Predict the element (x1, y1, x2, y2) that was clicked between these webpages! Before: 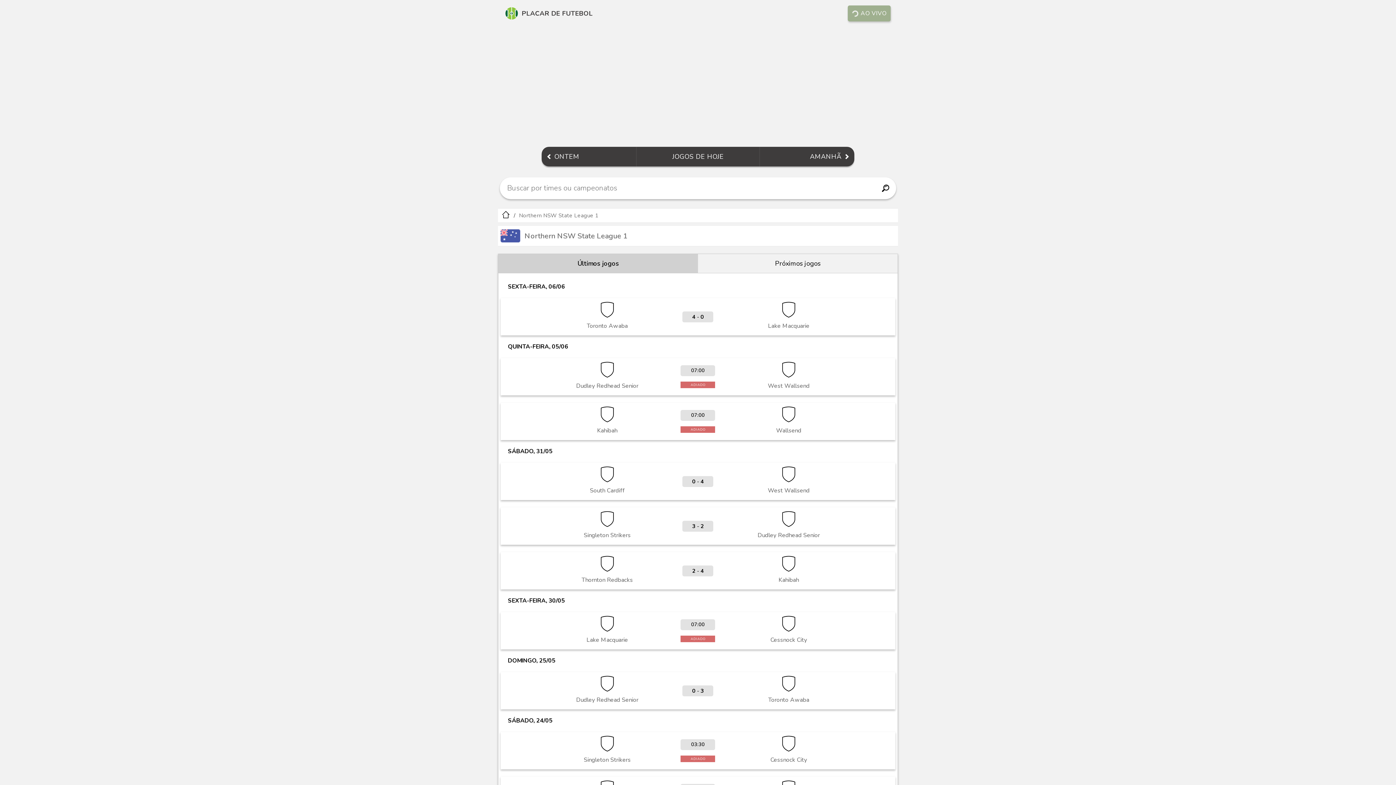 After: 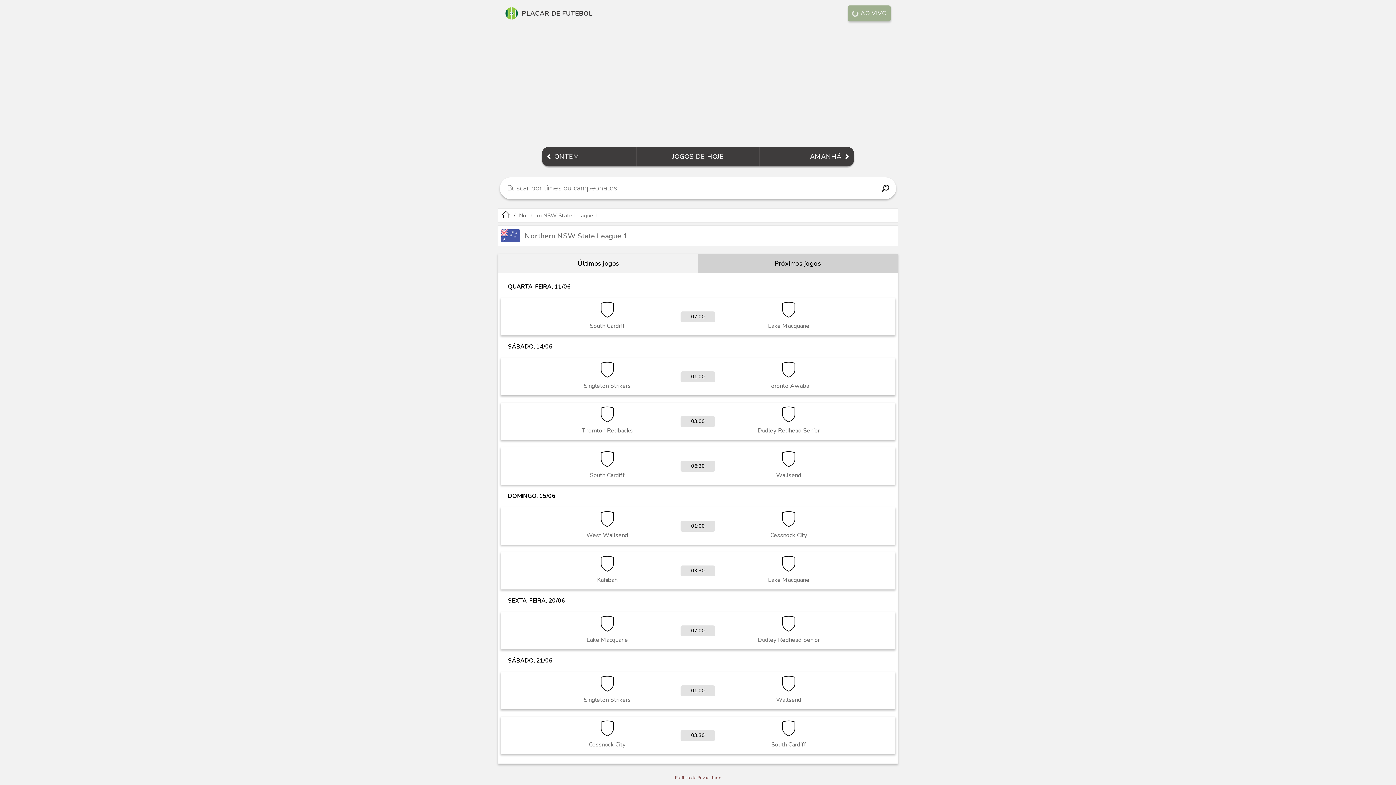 Action: bbox: (698, 254, 897, 273) label: Próximos jogos